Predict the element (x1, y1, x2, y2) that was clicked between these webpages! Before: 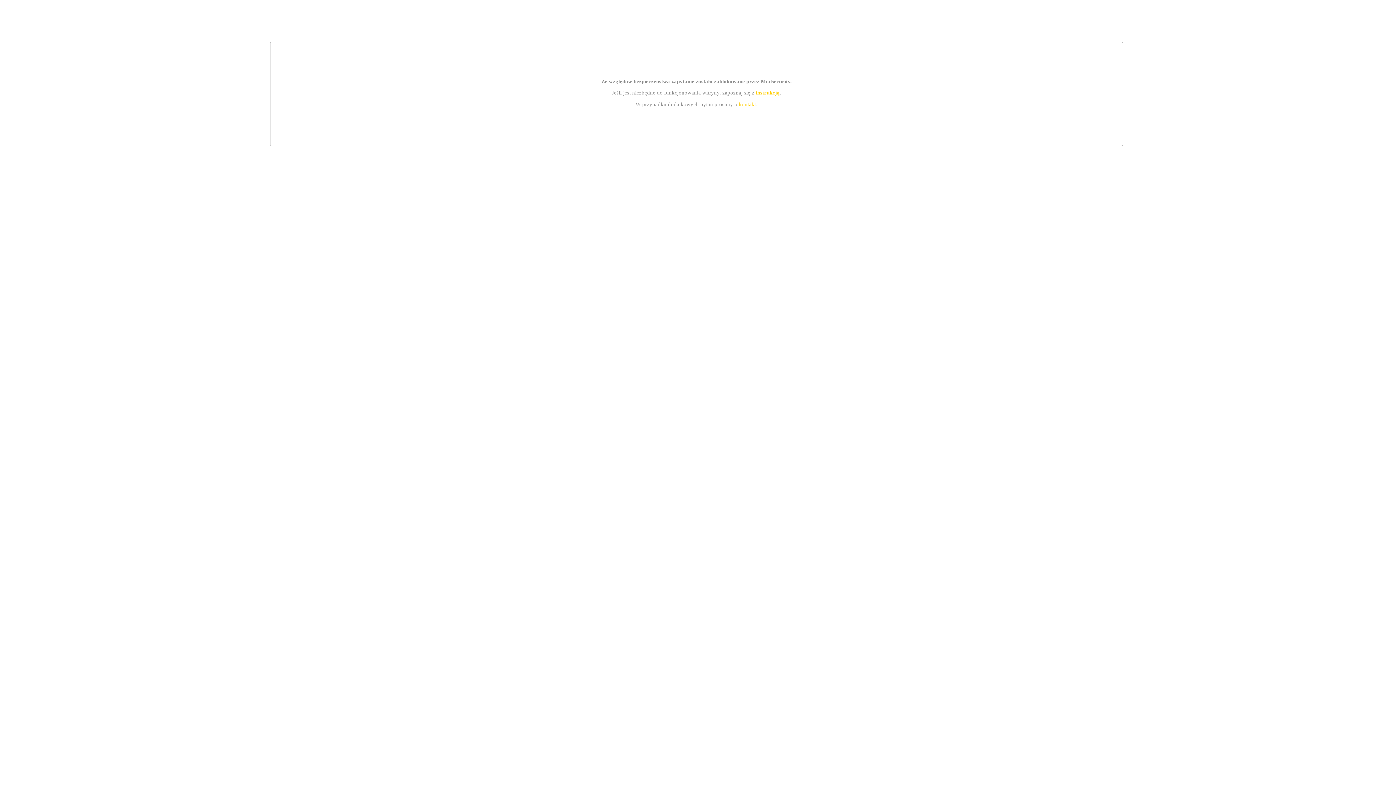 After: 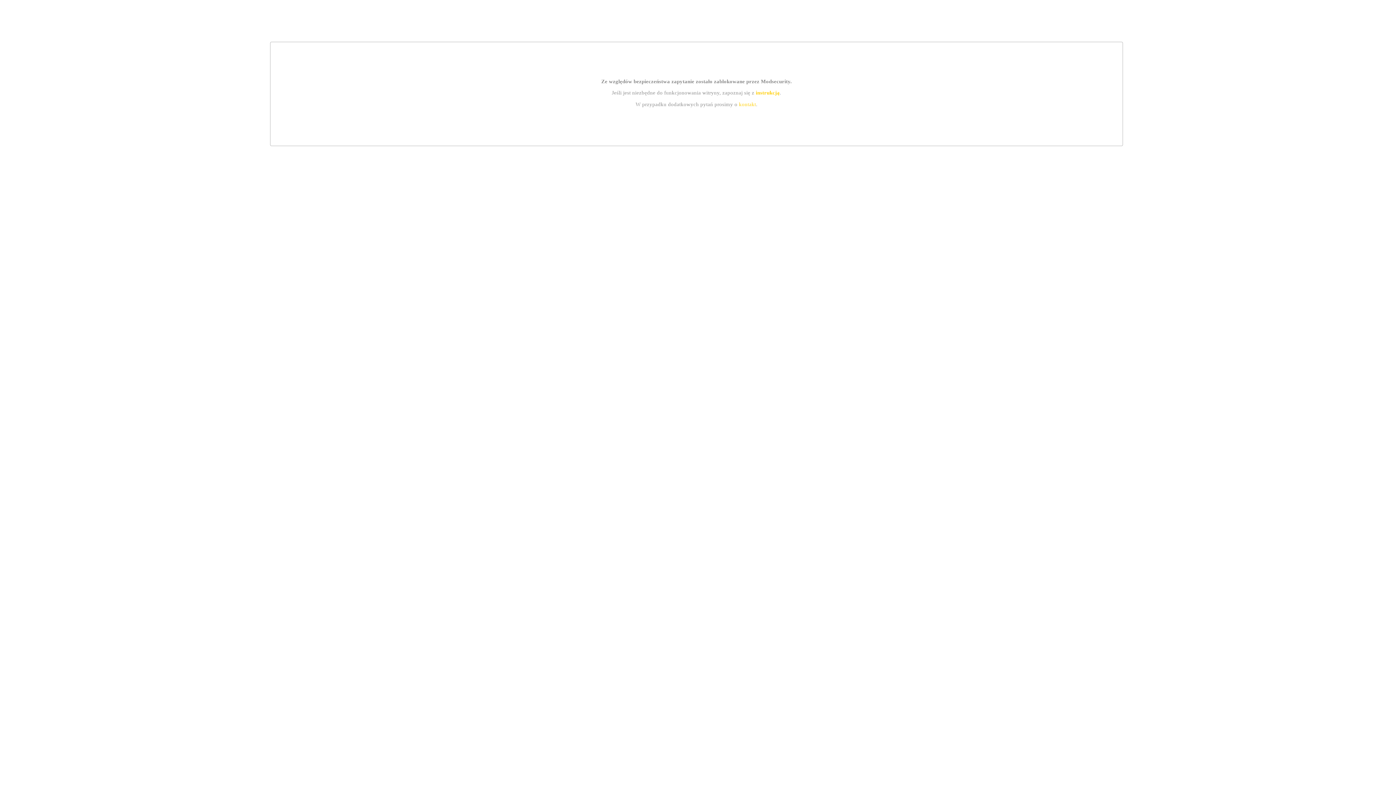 Action: label: instrukcją bbox: (755, 89, 779, 95)